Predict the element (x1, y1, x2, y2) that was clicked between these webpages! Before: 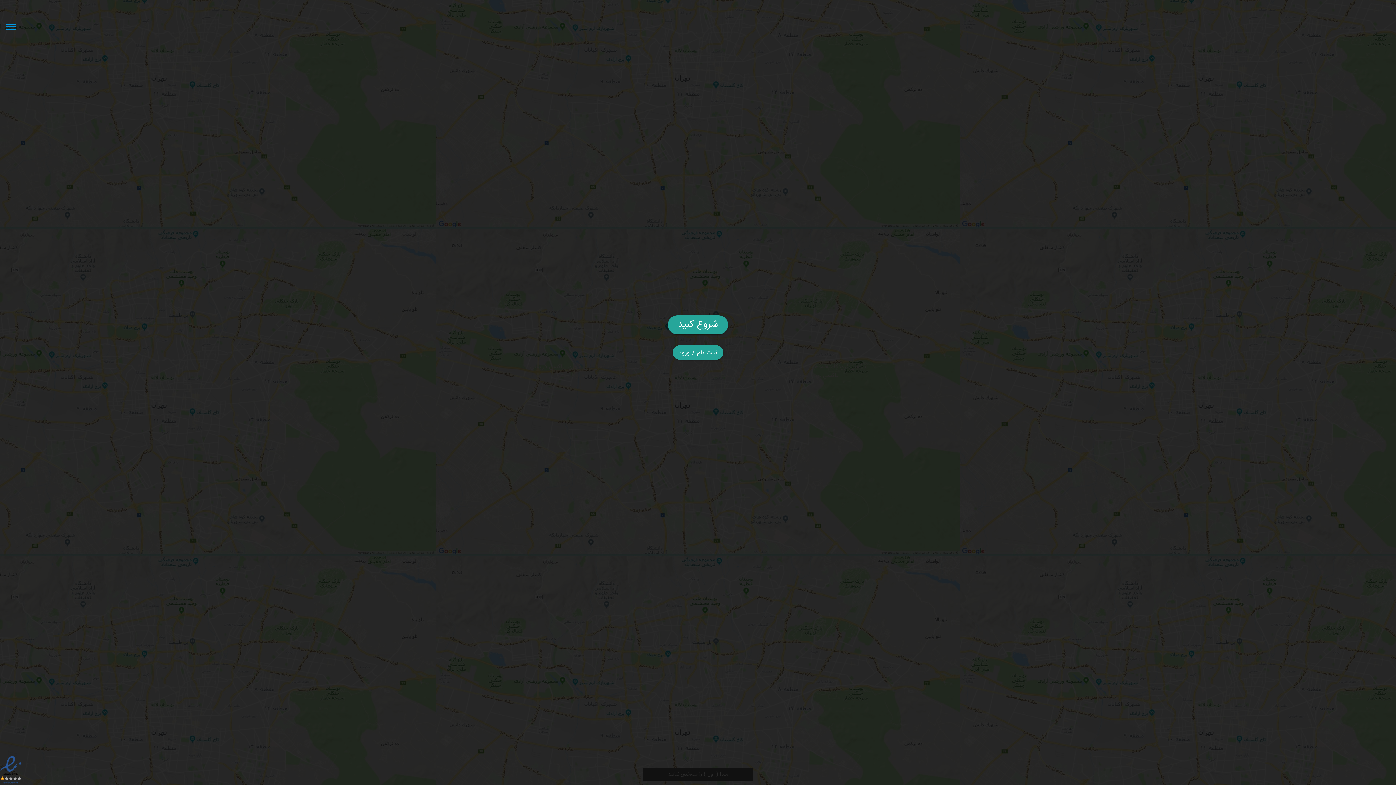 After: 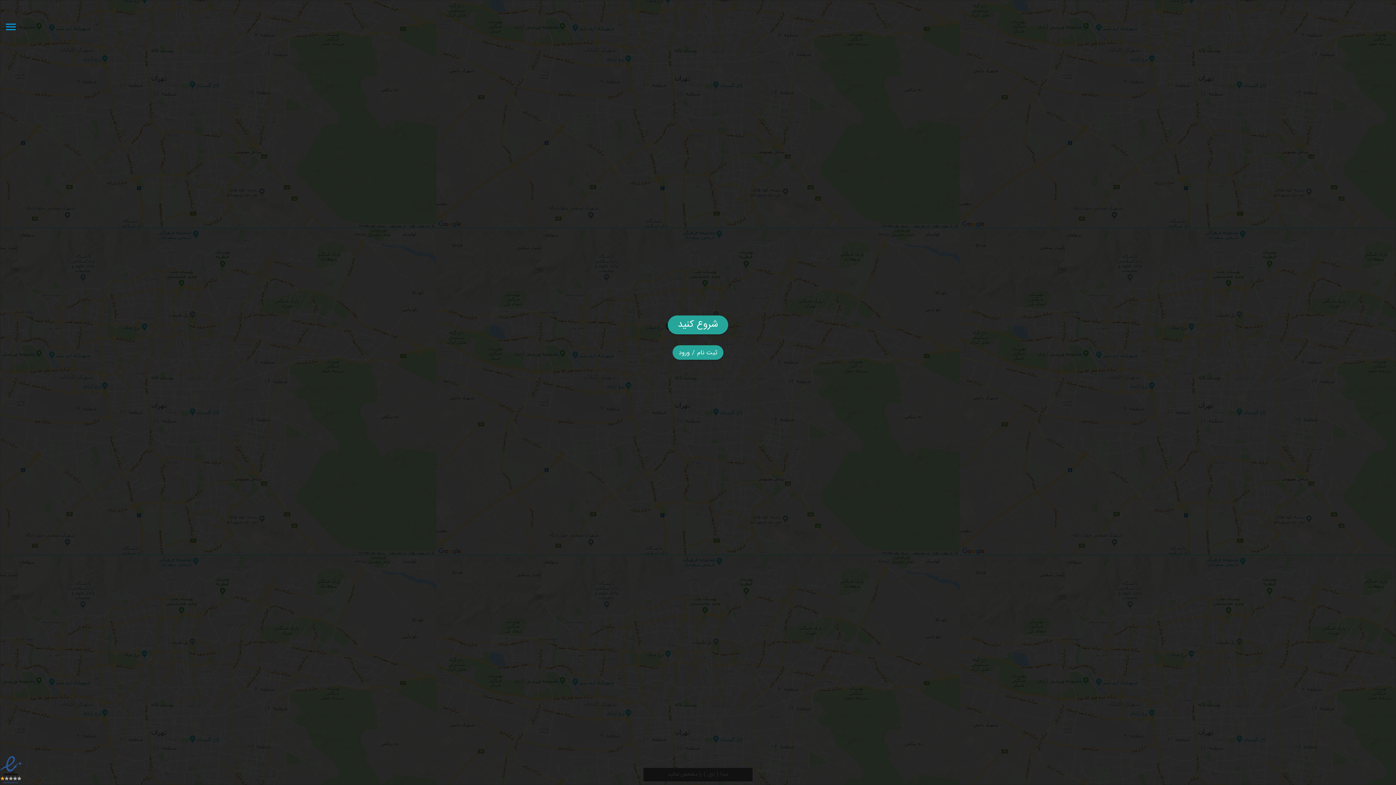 Action: bbox: (-2, 779, 24, 788)